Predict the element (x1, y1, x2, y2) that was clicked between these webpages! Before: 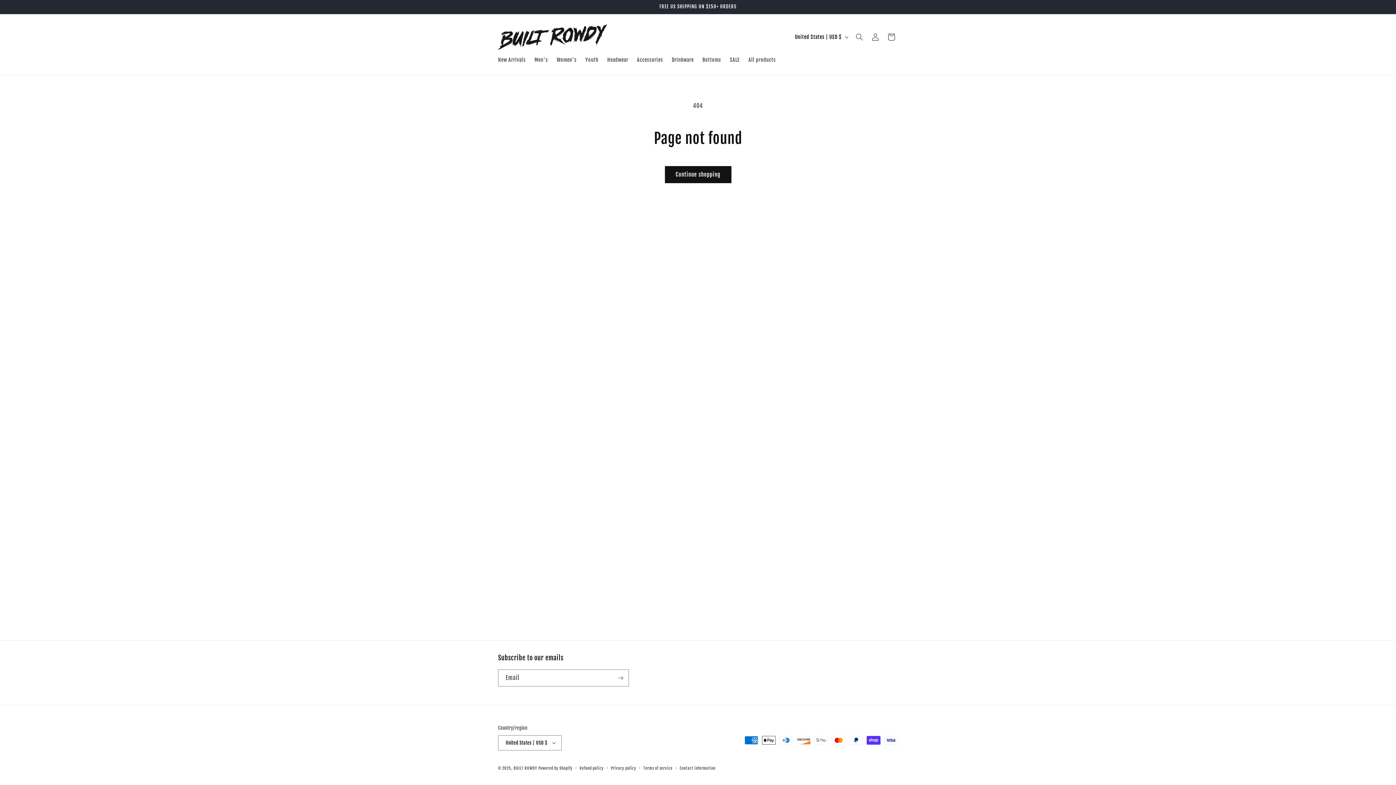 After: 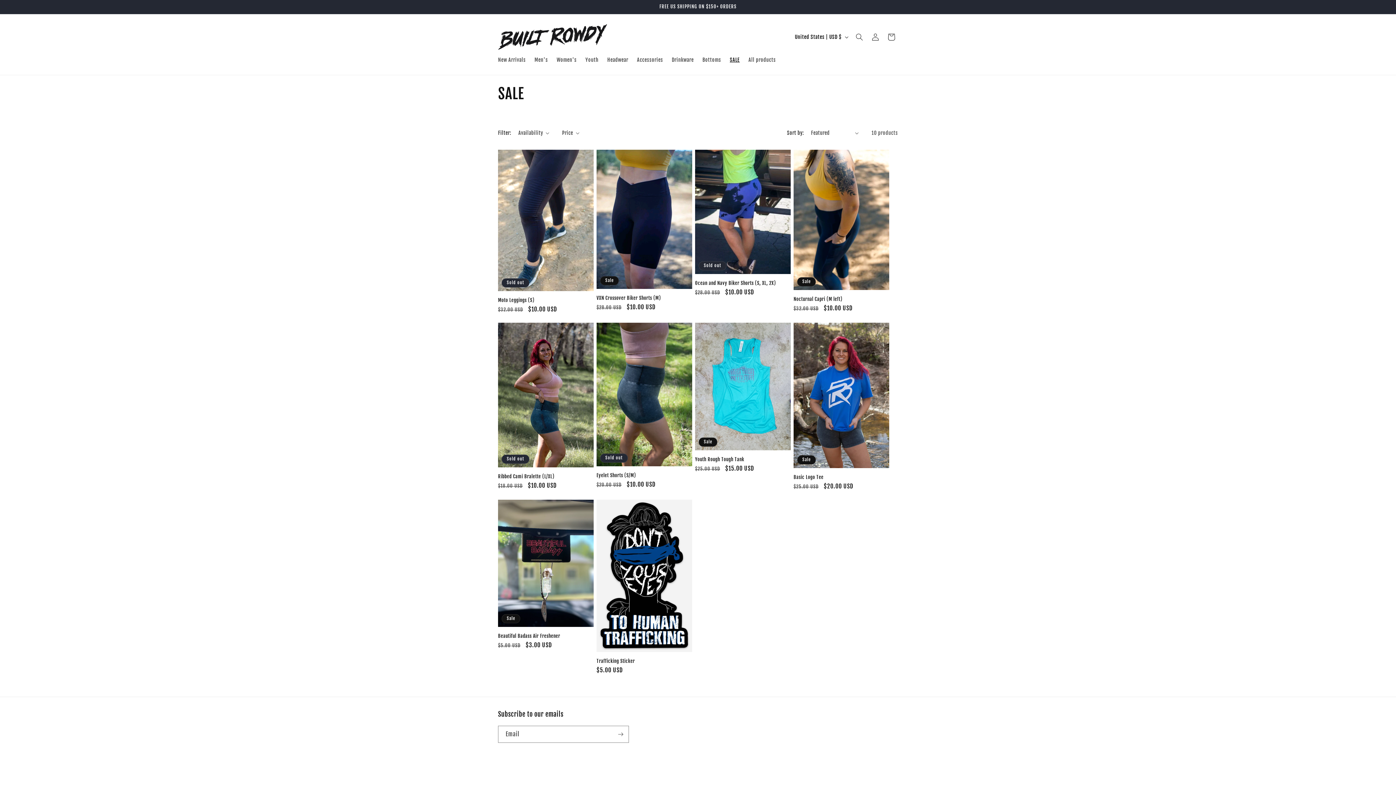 Action: label: SALE bbox: (725, 52, 744, 67)